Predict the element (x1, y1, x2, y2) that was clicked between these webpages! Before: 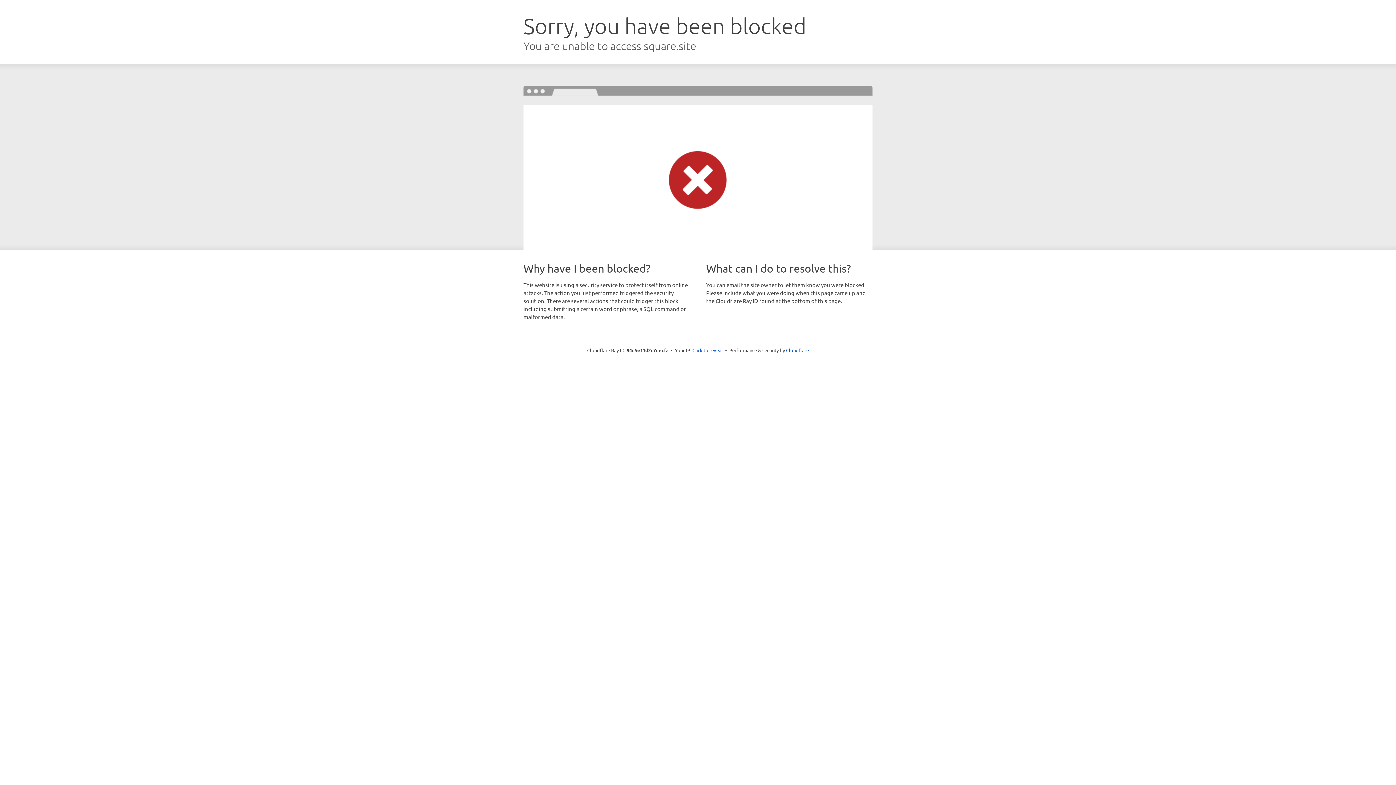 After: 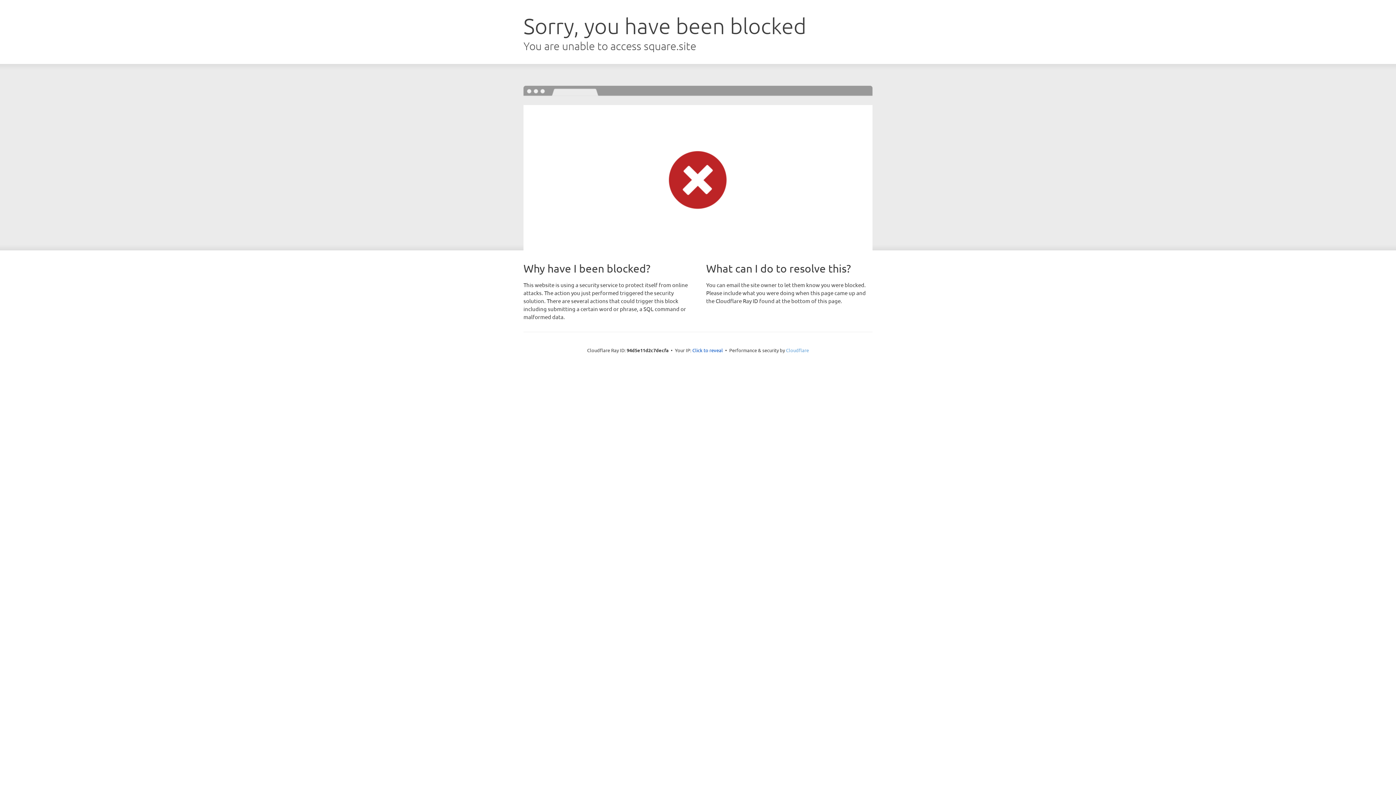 Action: bbox: (786, 347, 809, 353) label: Cloudflare